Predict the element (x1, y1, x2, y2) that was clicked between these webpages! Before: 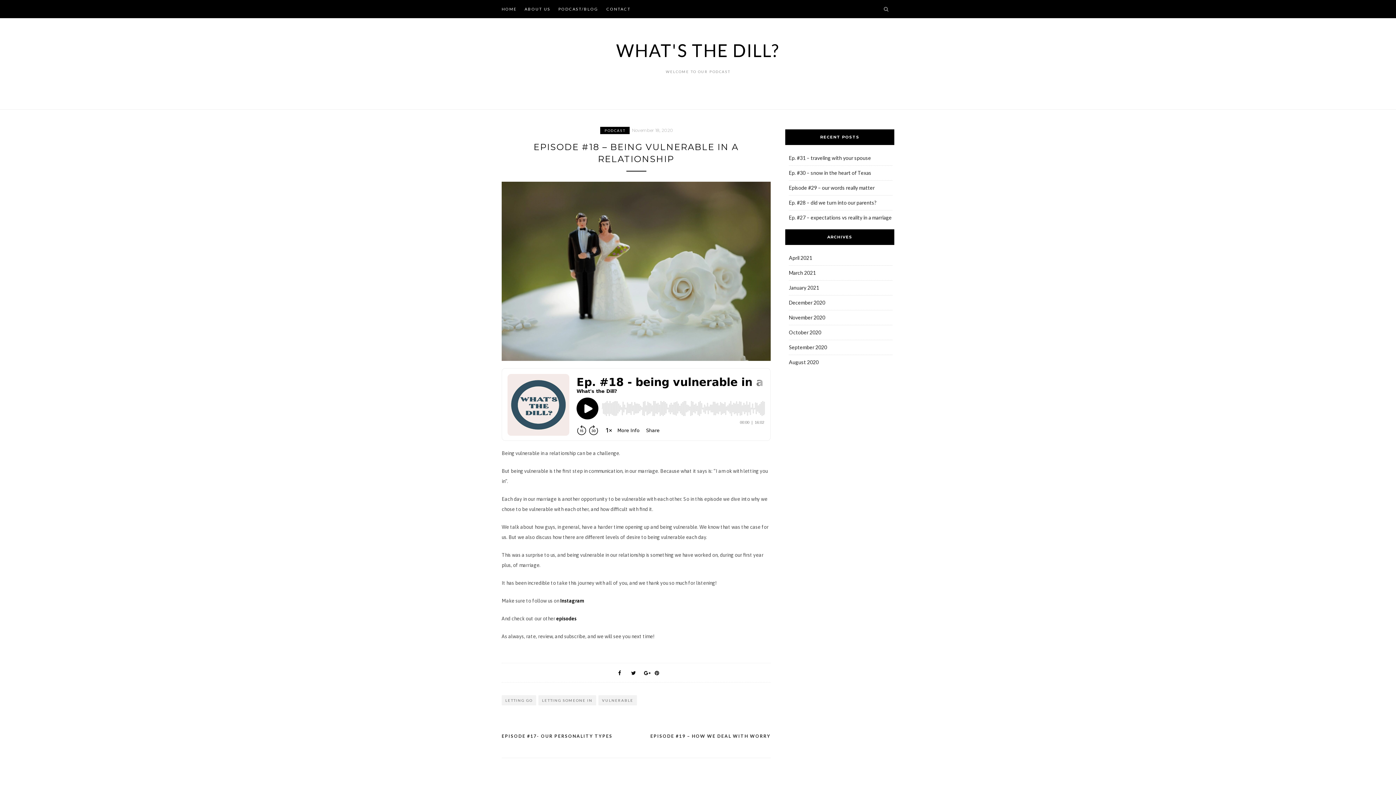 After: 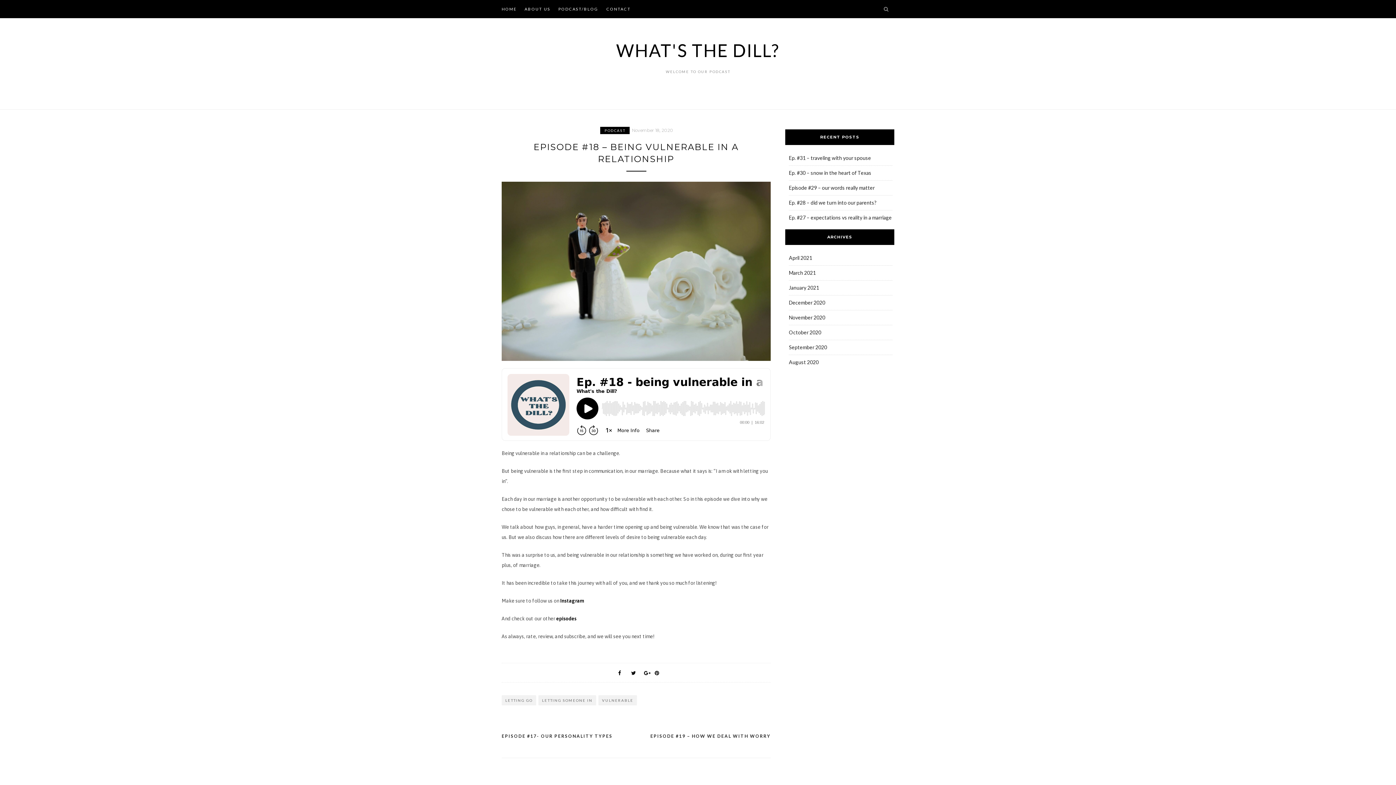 Action: bbox: (501, 356, 770, 362)